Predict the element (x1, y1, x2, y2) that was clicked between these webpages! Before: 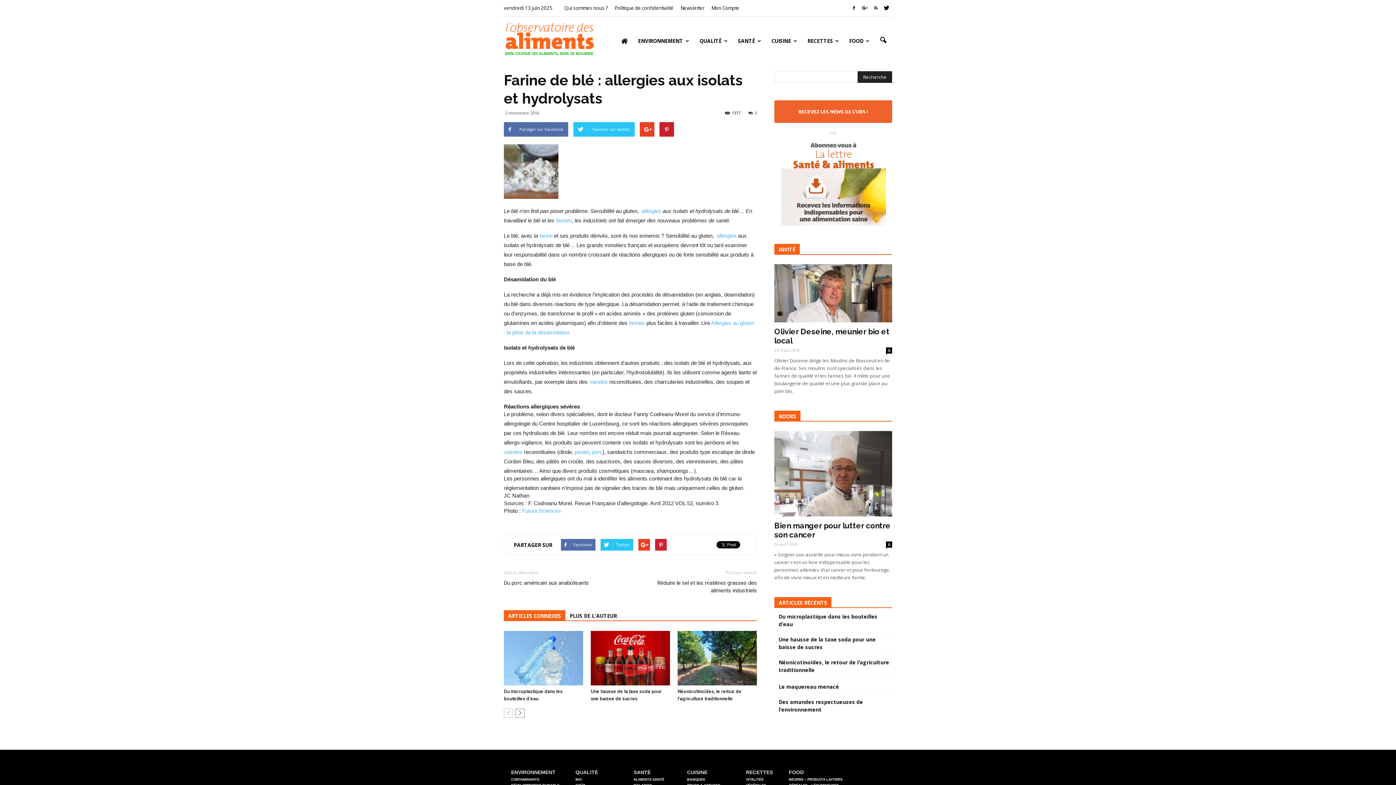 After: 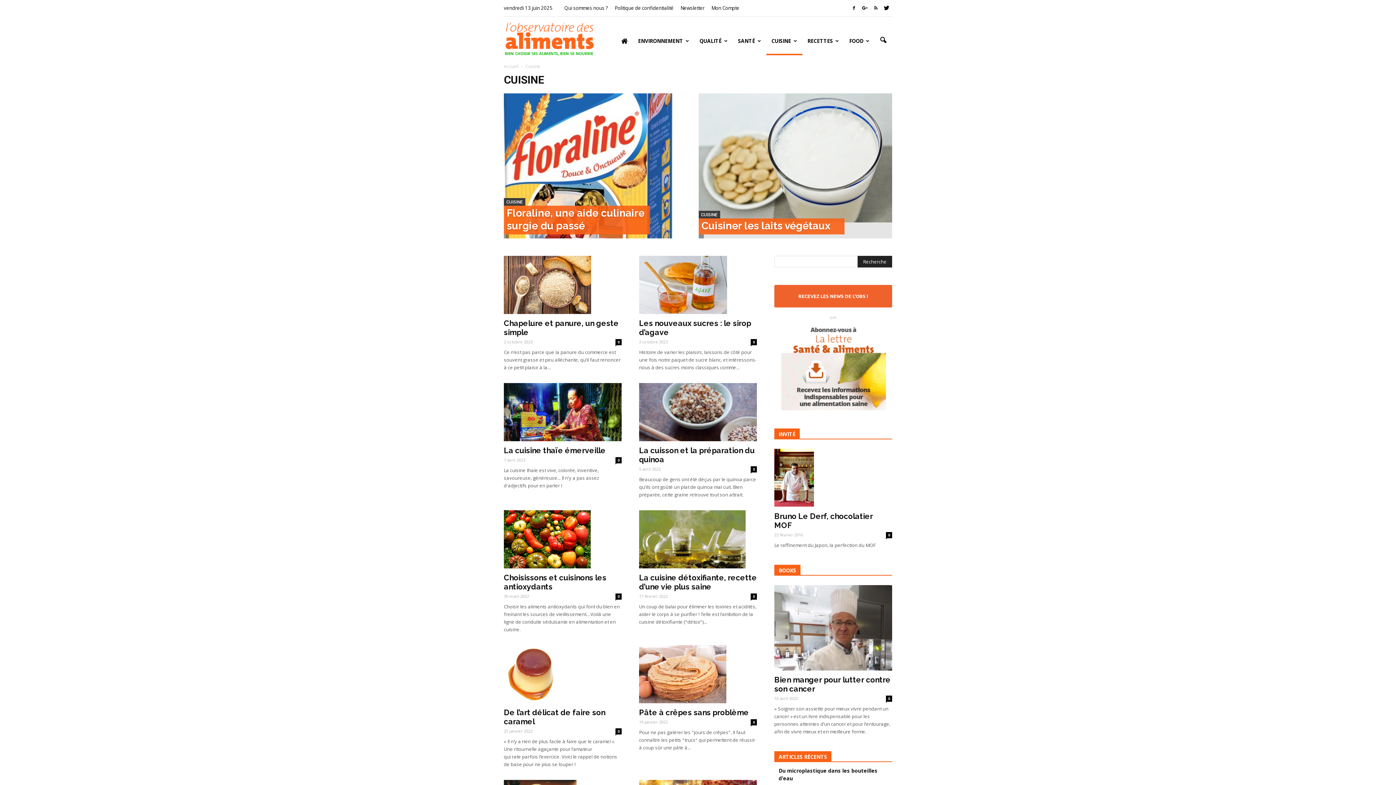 Action: label: CUISINE bbox: (766, 26, 802, 55)